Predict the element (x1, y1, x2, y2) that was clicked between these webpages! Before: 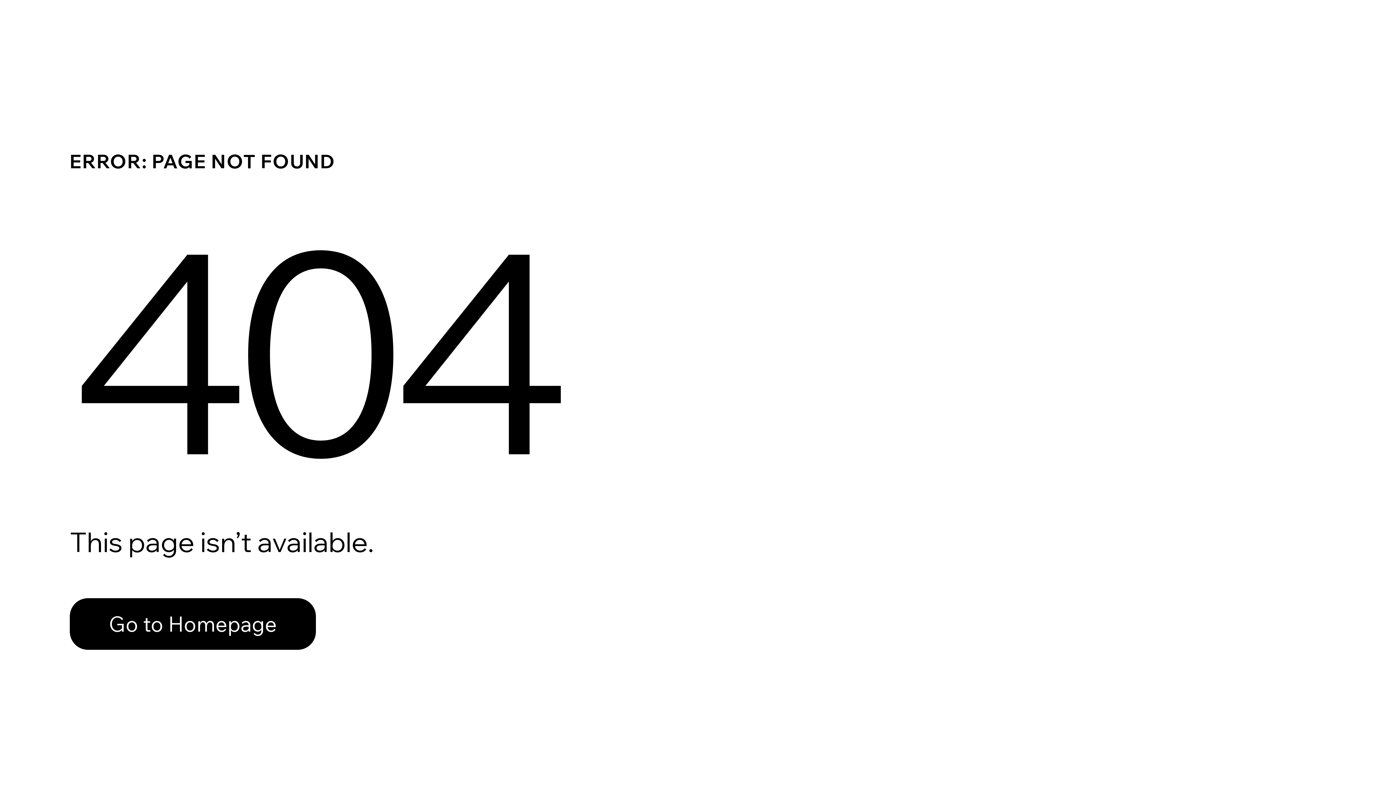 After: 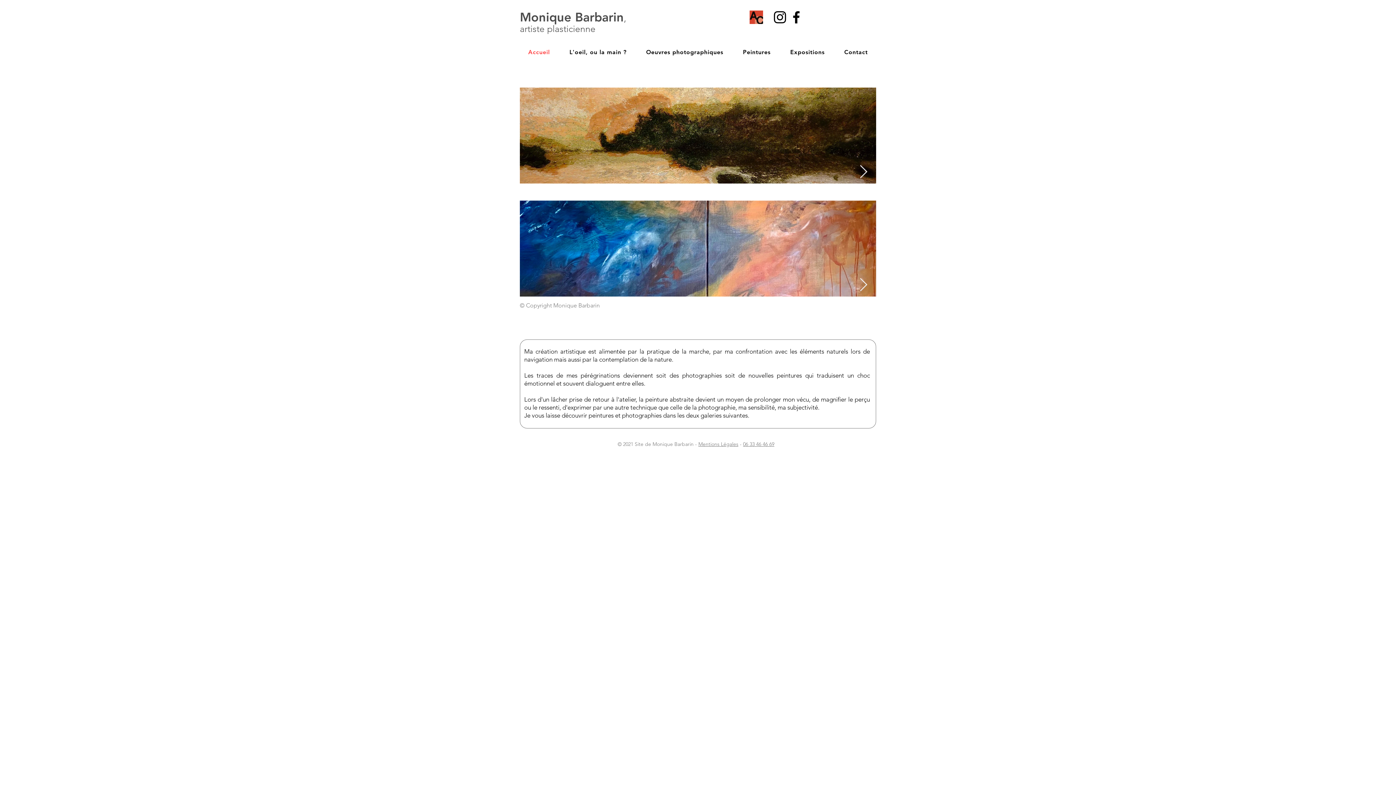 Action: bbox: (69, 598, 316, 650) label: Go to Homepage